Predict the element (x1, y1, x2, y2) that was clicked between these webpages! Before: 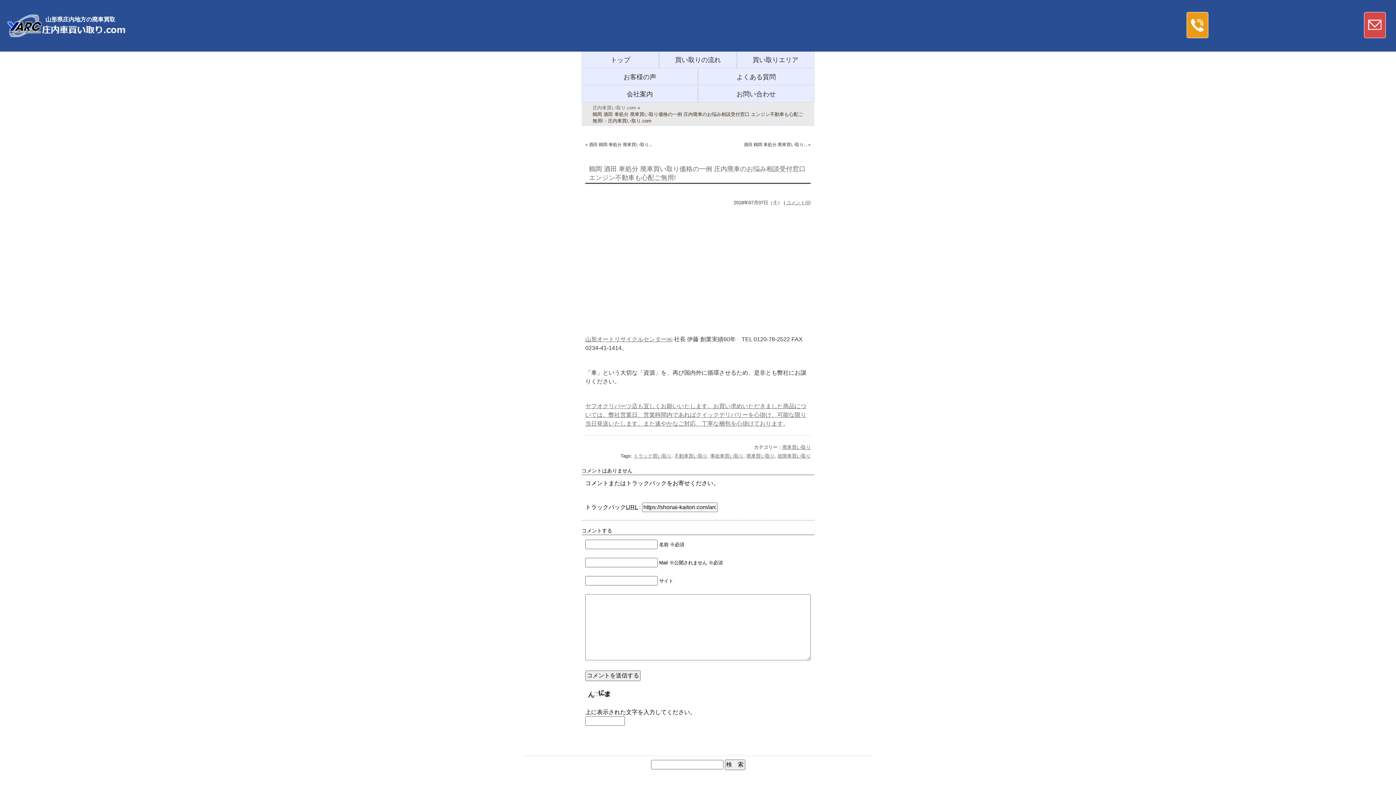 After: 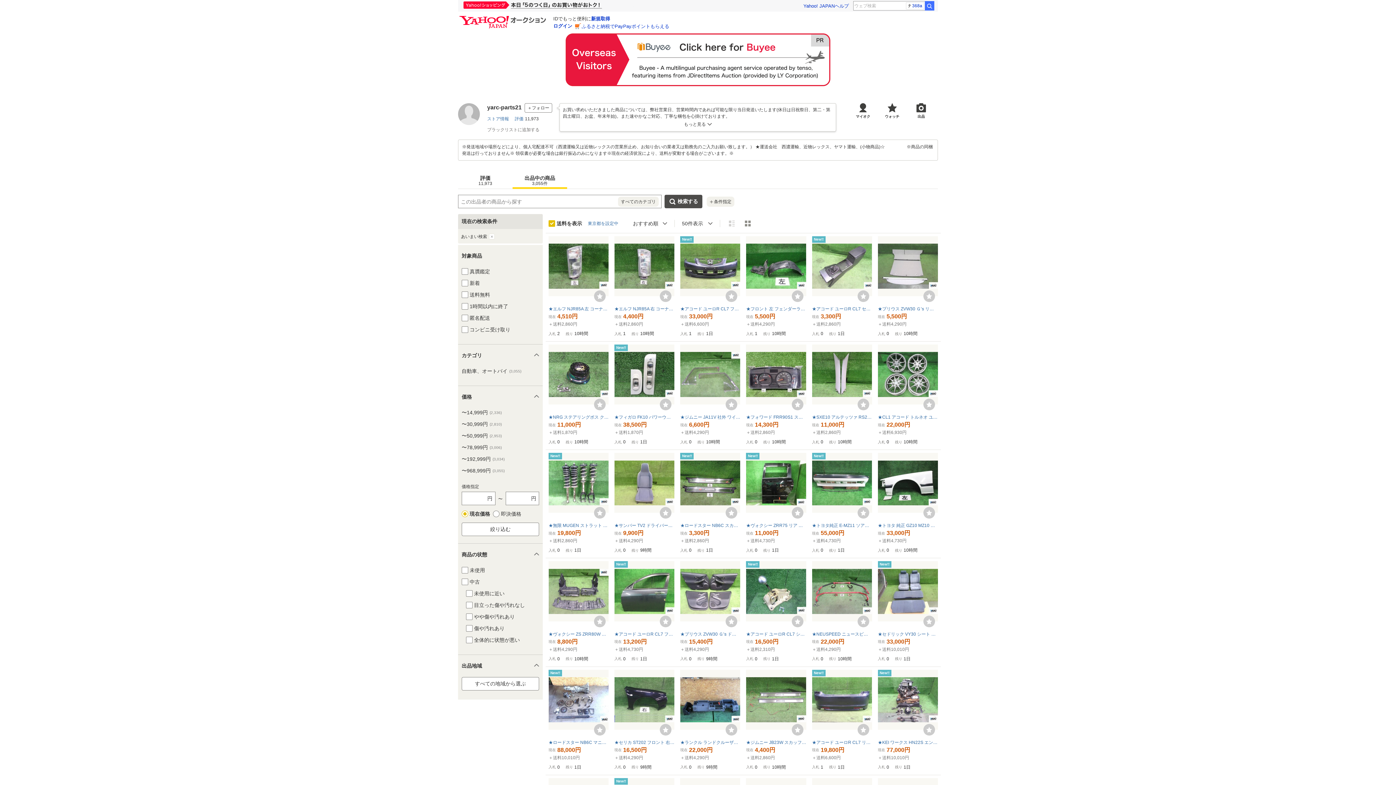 Action: label: ヤフオクリパーツ店も宜しくお願いいたします。お買い求めいただきました商品については、弊社営業日、営業時間内であればクイックデリバリーを心掛け、可能な限り当日発送いたします。また速やかなご対応、丁寧な梱包を心掛けております bbox: (585, 403, 806, 426)